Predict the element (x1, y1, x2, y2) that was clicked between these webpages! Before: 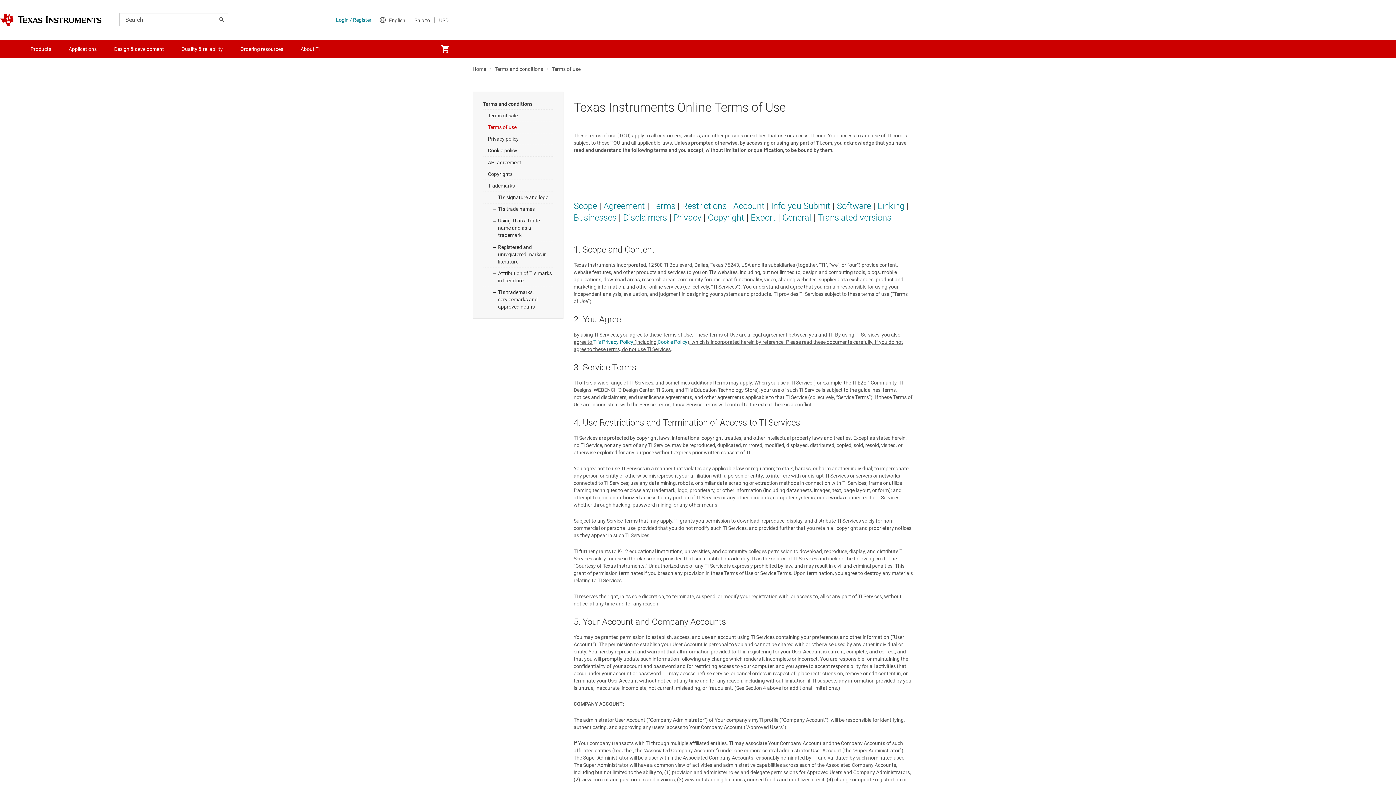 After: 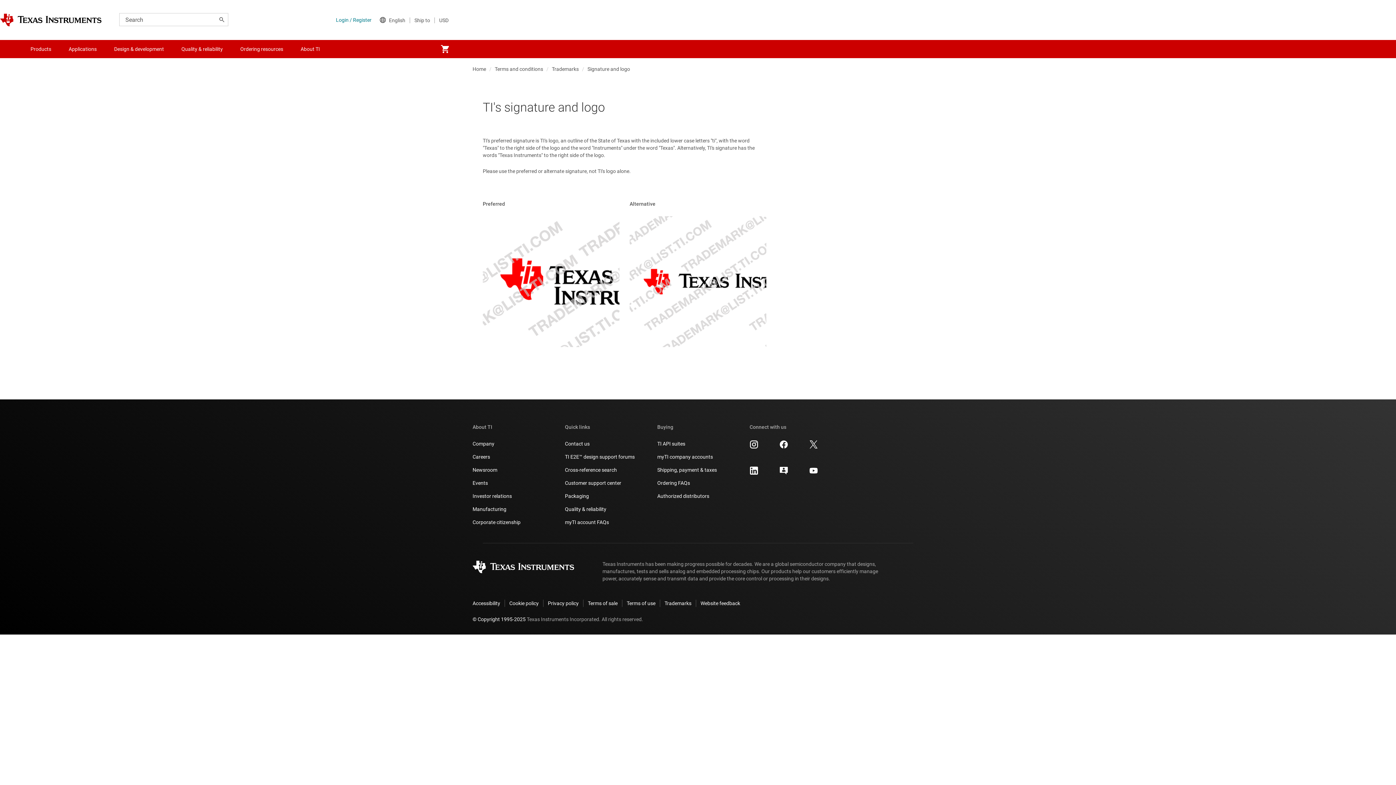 Action: label: TI's signature and logo bbox: (482, 191, 553, 203)